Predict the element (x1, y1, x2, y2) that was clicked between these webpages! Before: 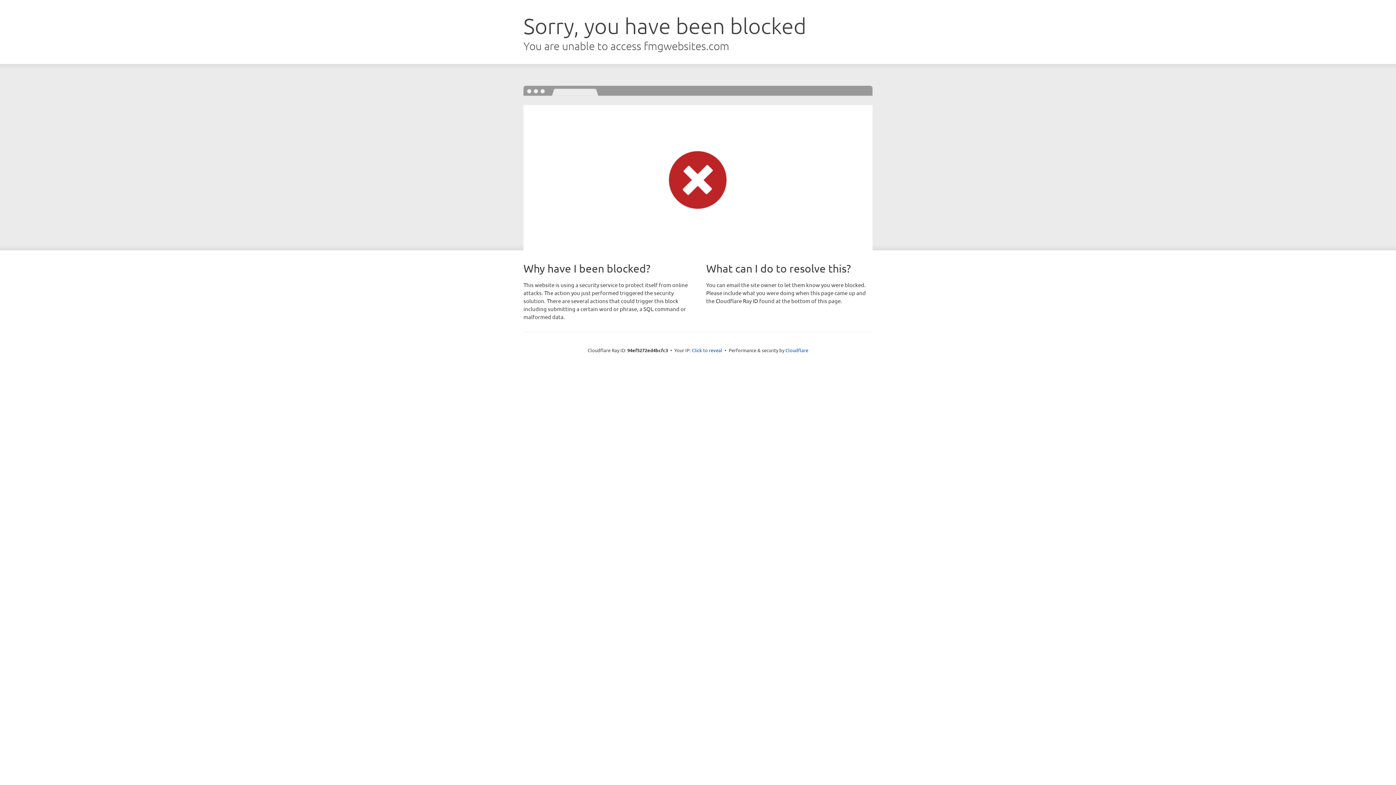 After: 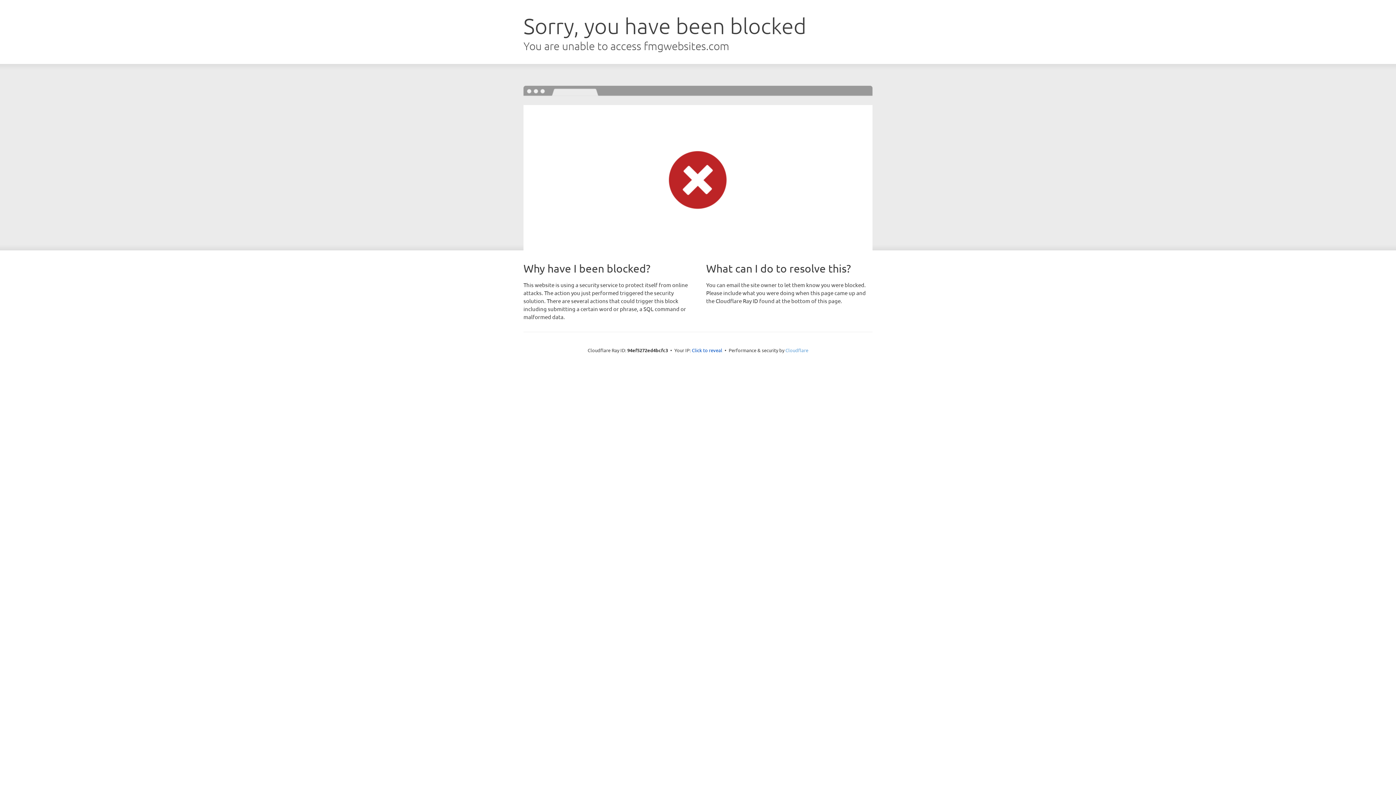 Action: bbox: (785, 347, 808, 353) label: Cloudflare